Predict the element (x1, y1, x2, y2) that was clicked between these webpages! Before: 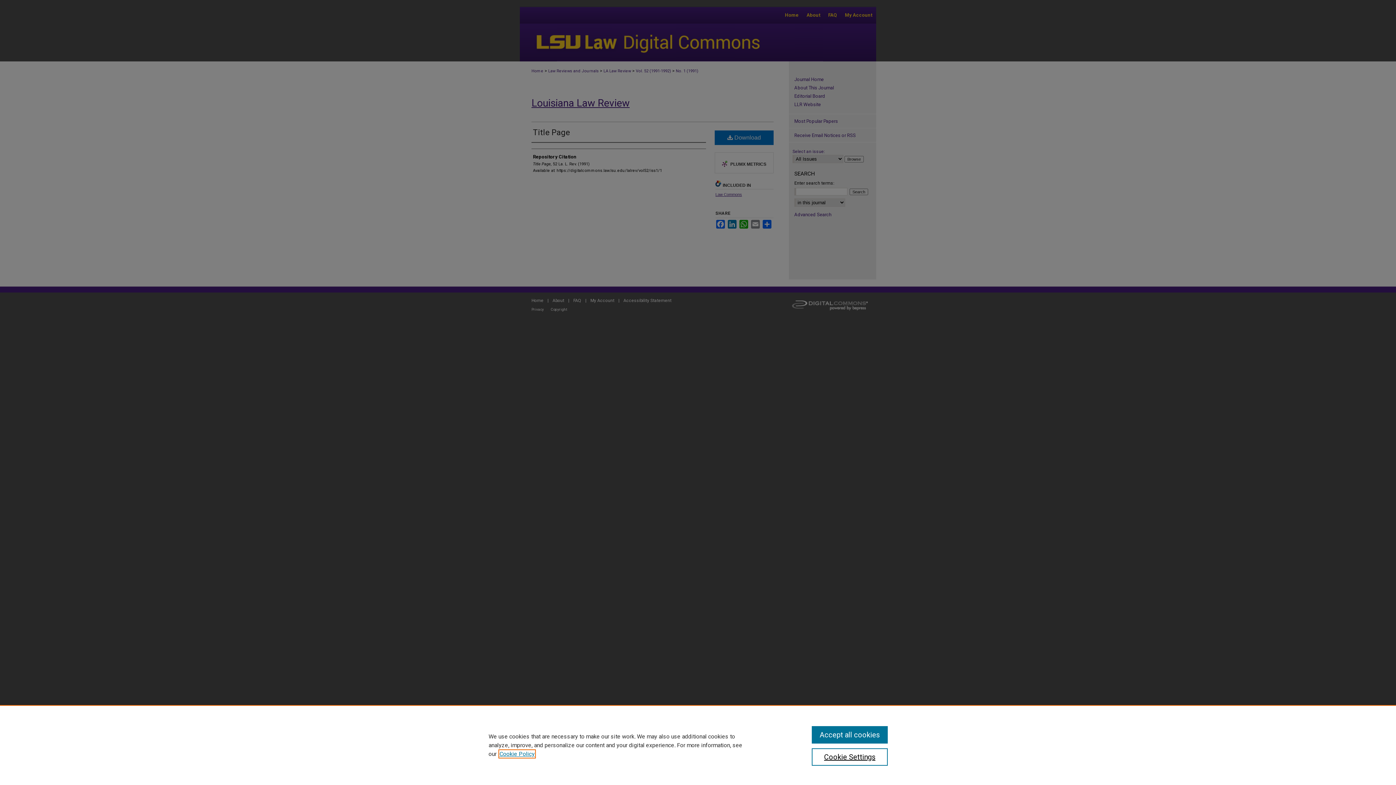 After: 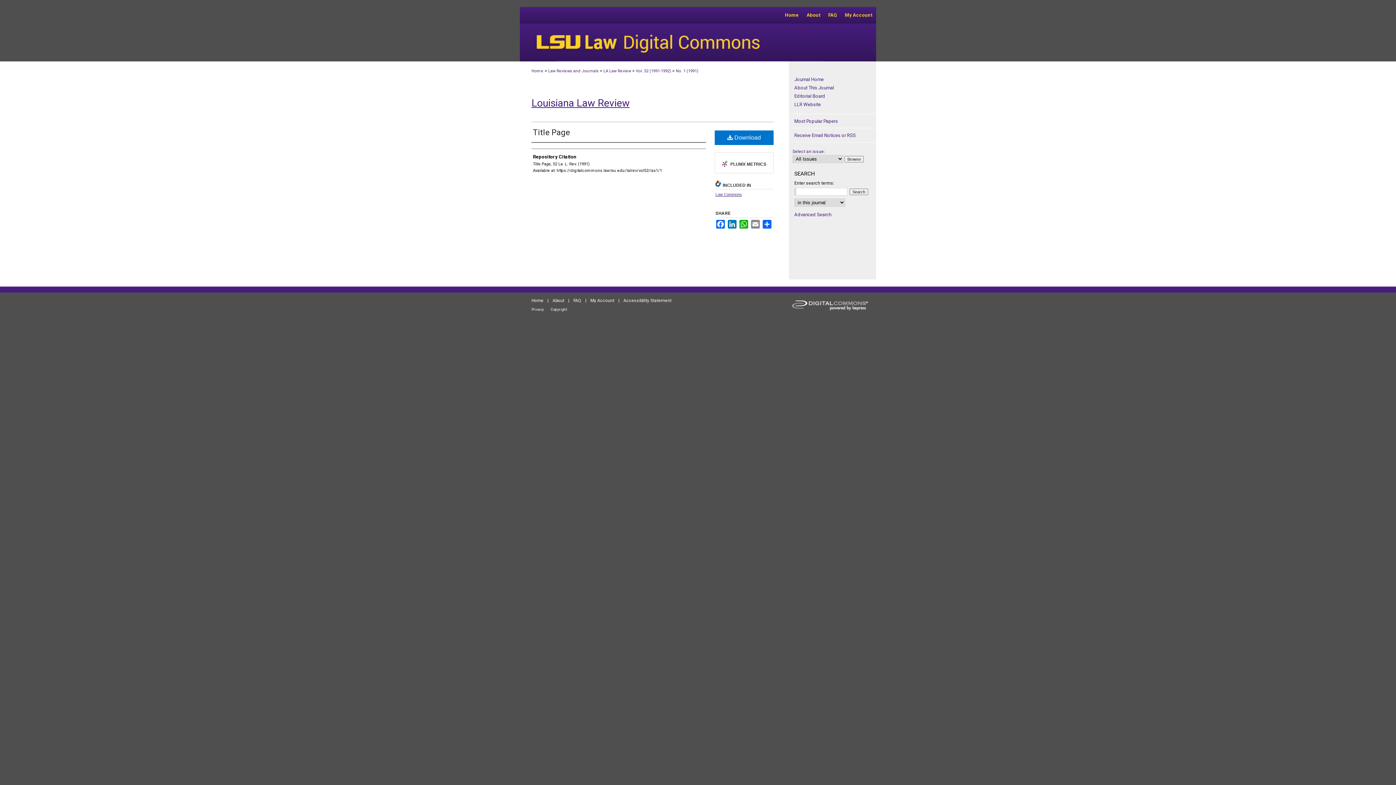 Action: label: Accept all cookies bbox: (811, 726, 887, 744)